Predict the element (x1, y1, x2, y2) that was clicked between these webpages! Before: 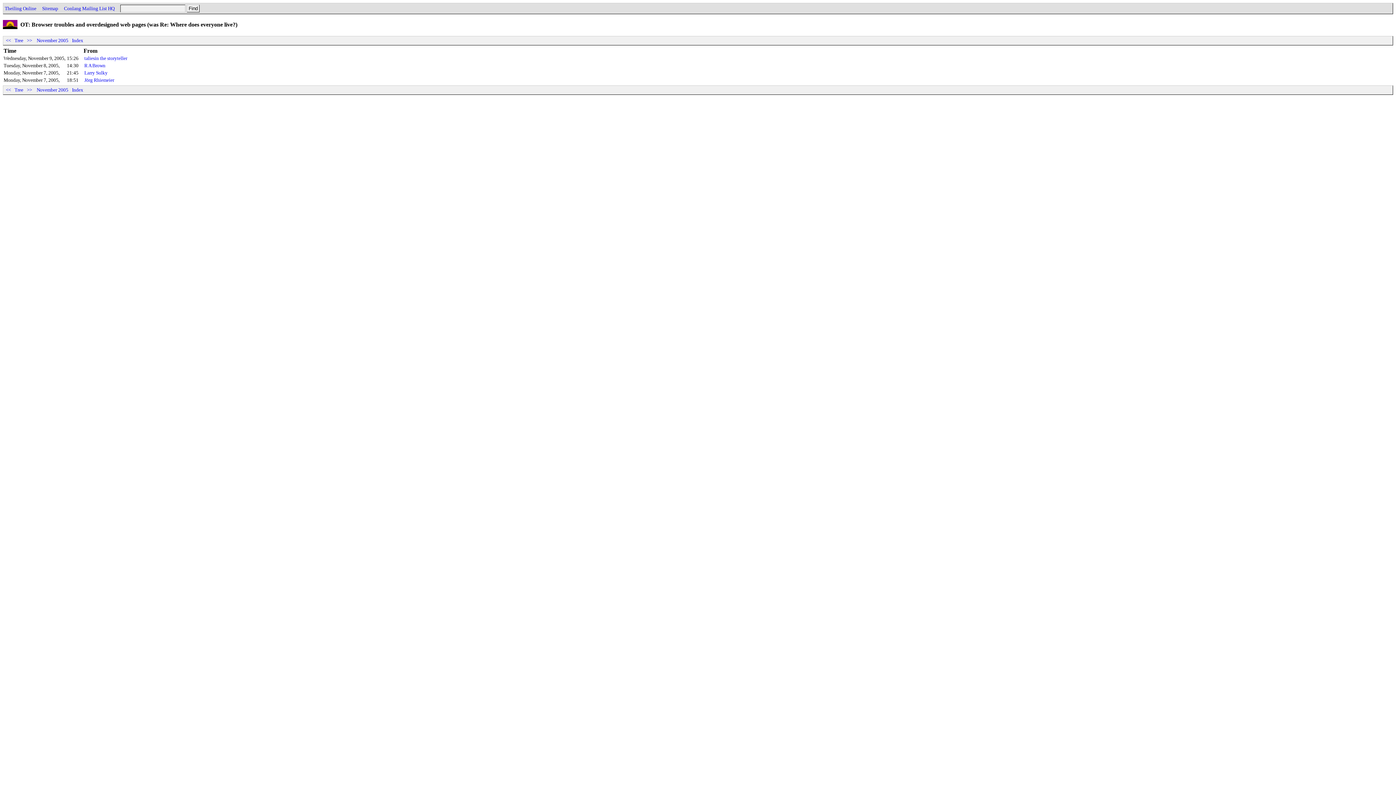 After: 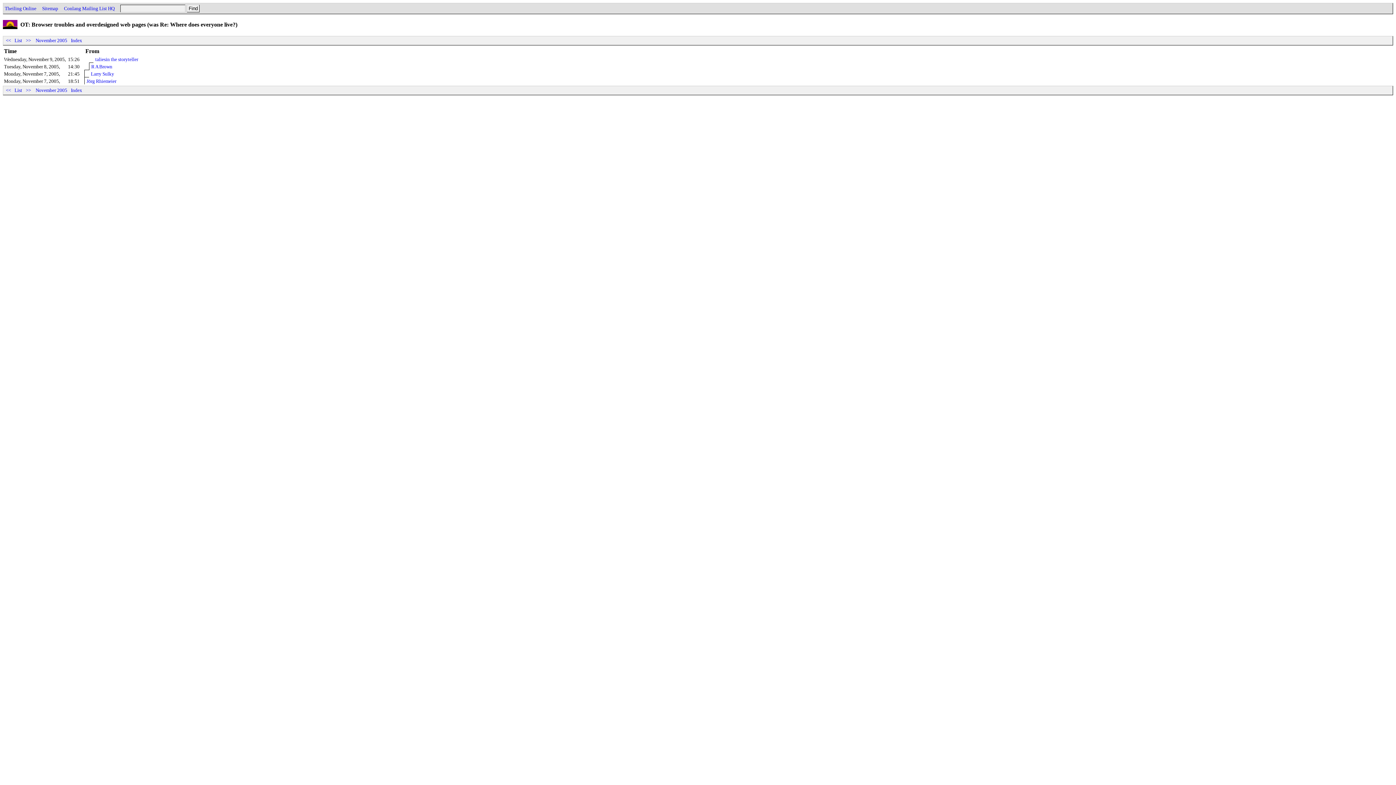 Action: label: Tree bbox: (13, 37, 24, 43)